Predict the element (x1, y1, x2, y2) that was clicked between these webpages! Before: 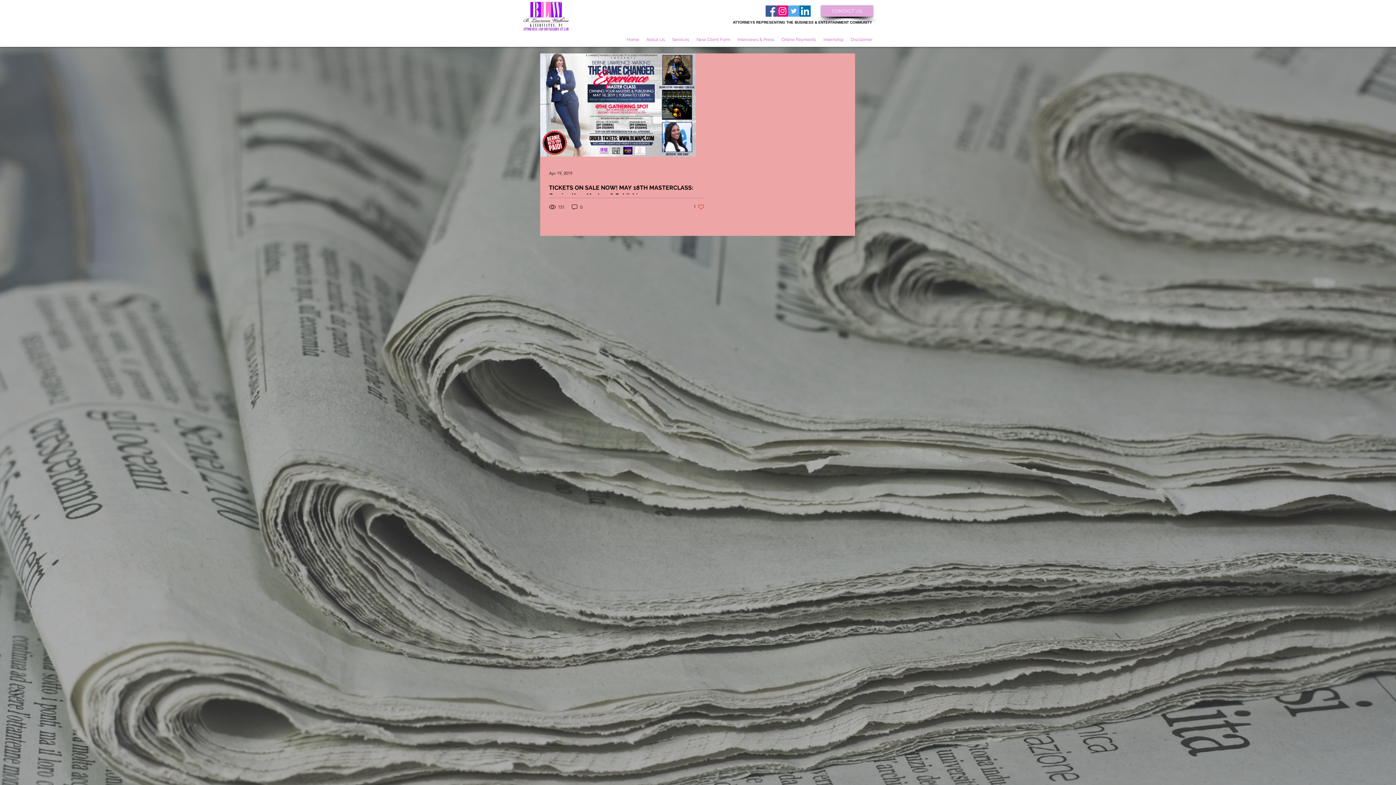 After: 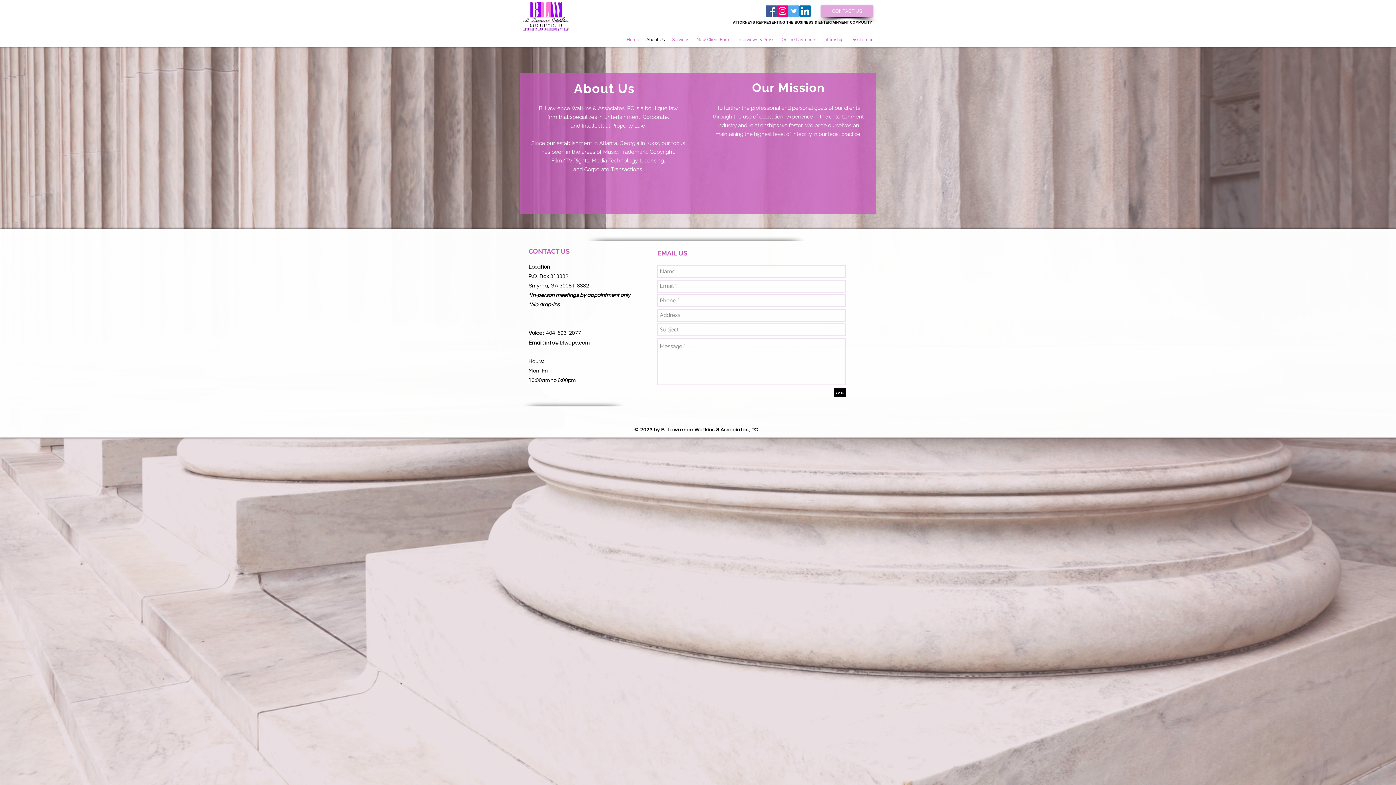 Action: bbox: (642, 32, 668, 46) label: About Us